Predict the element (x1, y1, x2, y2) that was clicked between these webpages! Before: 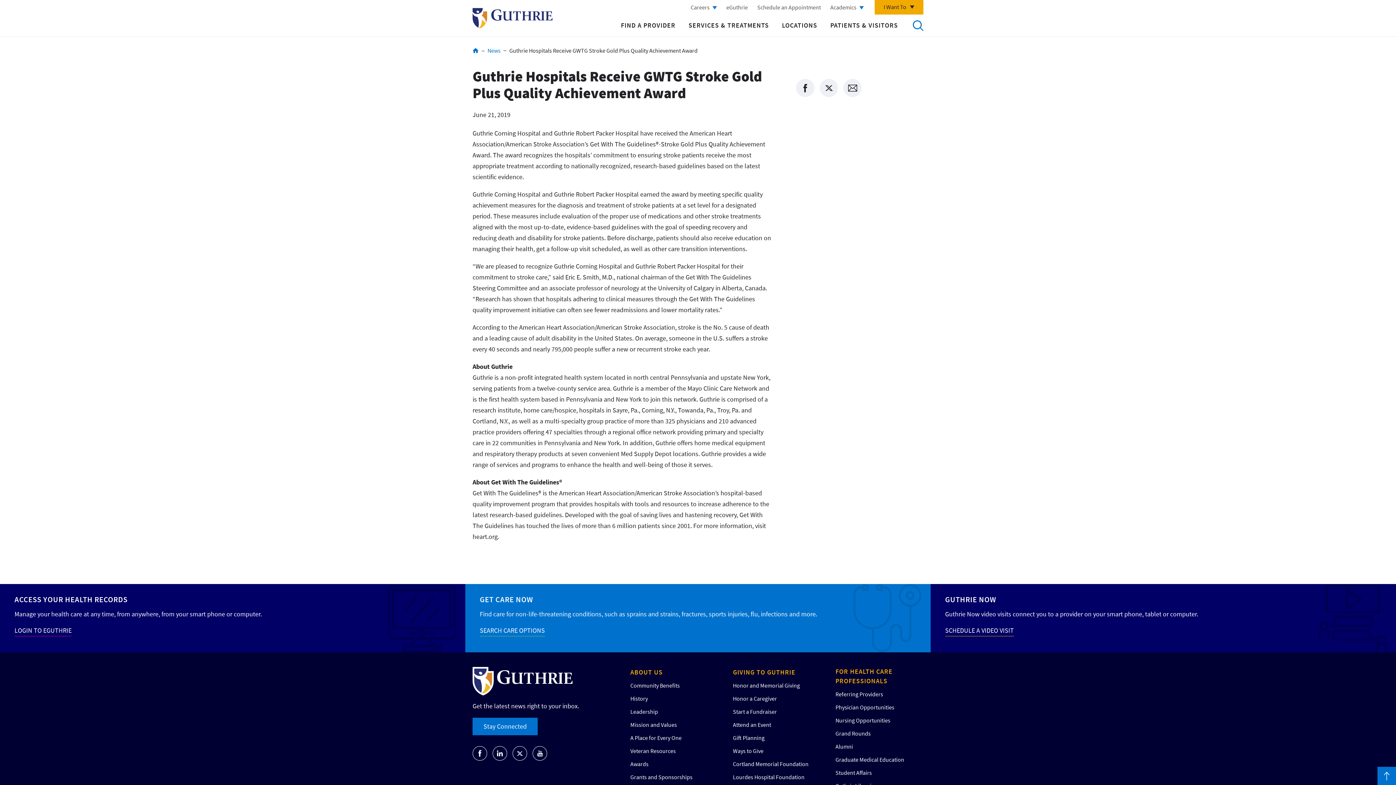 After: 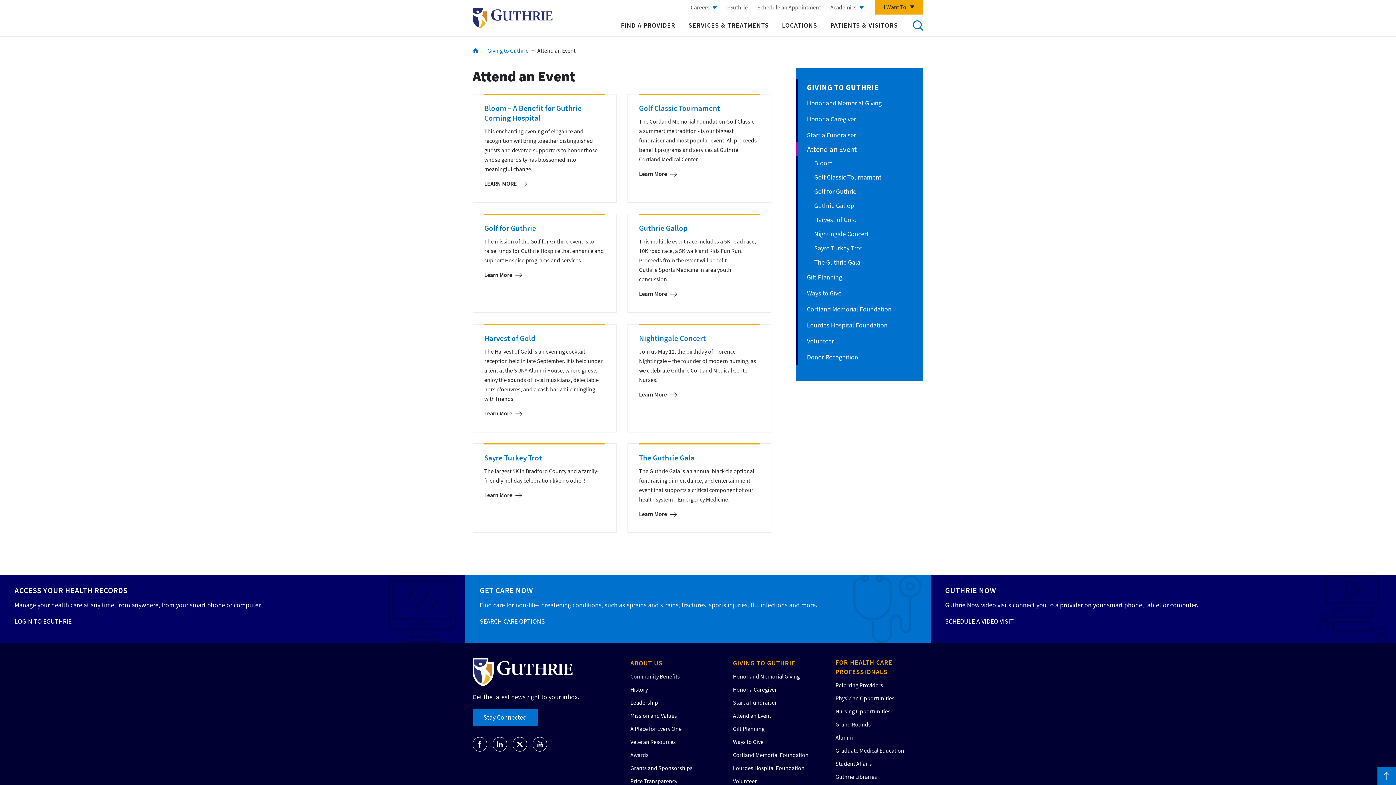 Action: bbox: (733, 720, 771, 729) label: Attend an Event